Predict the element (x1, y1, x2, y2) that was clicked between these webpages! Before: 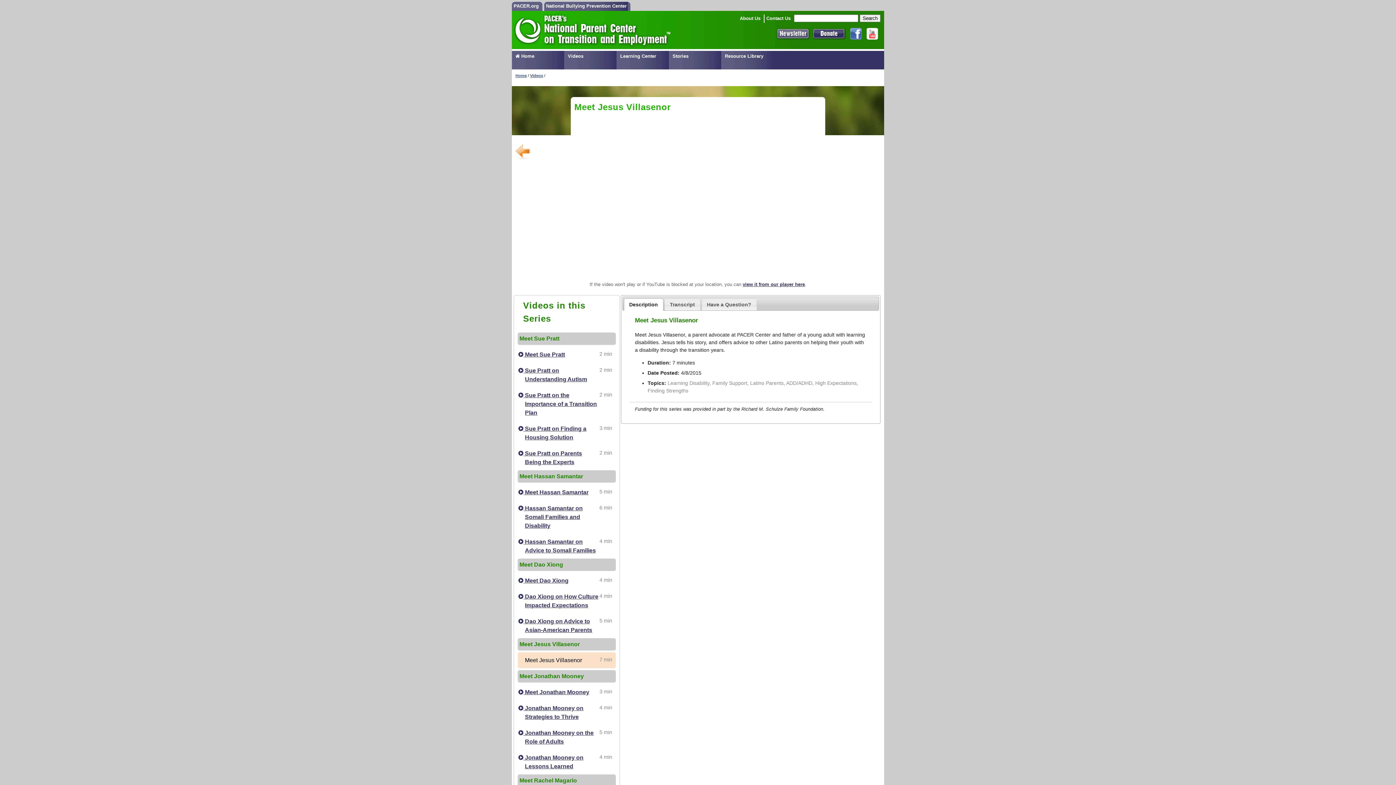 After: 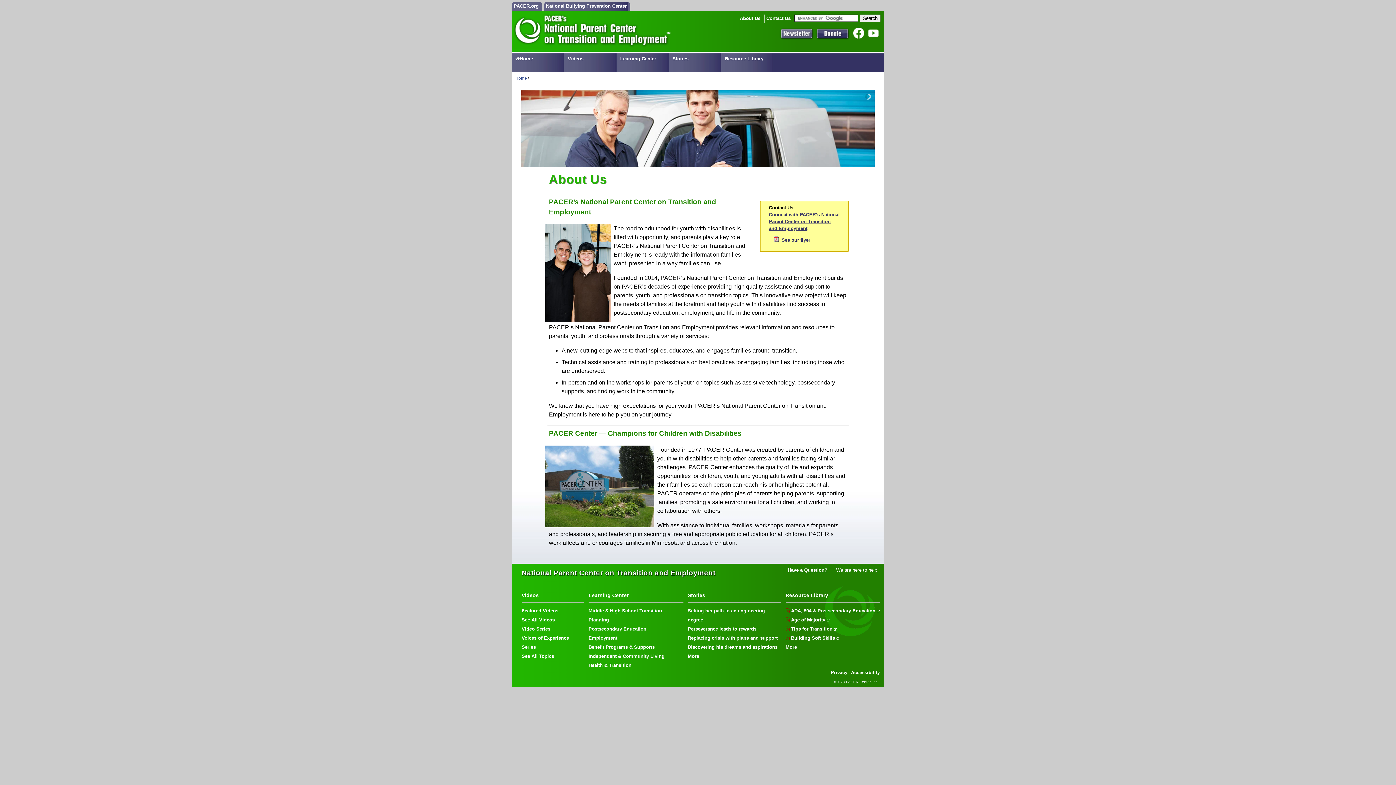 Action: label: About Us bbox: (738, 13, 762, 22)